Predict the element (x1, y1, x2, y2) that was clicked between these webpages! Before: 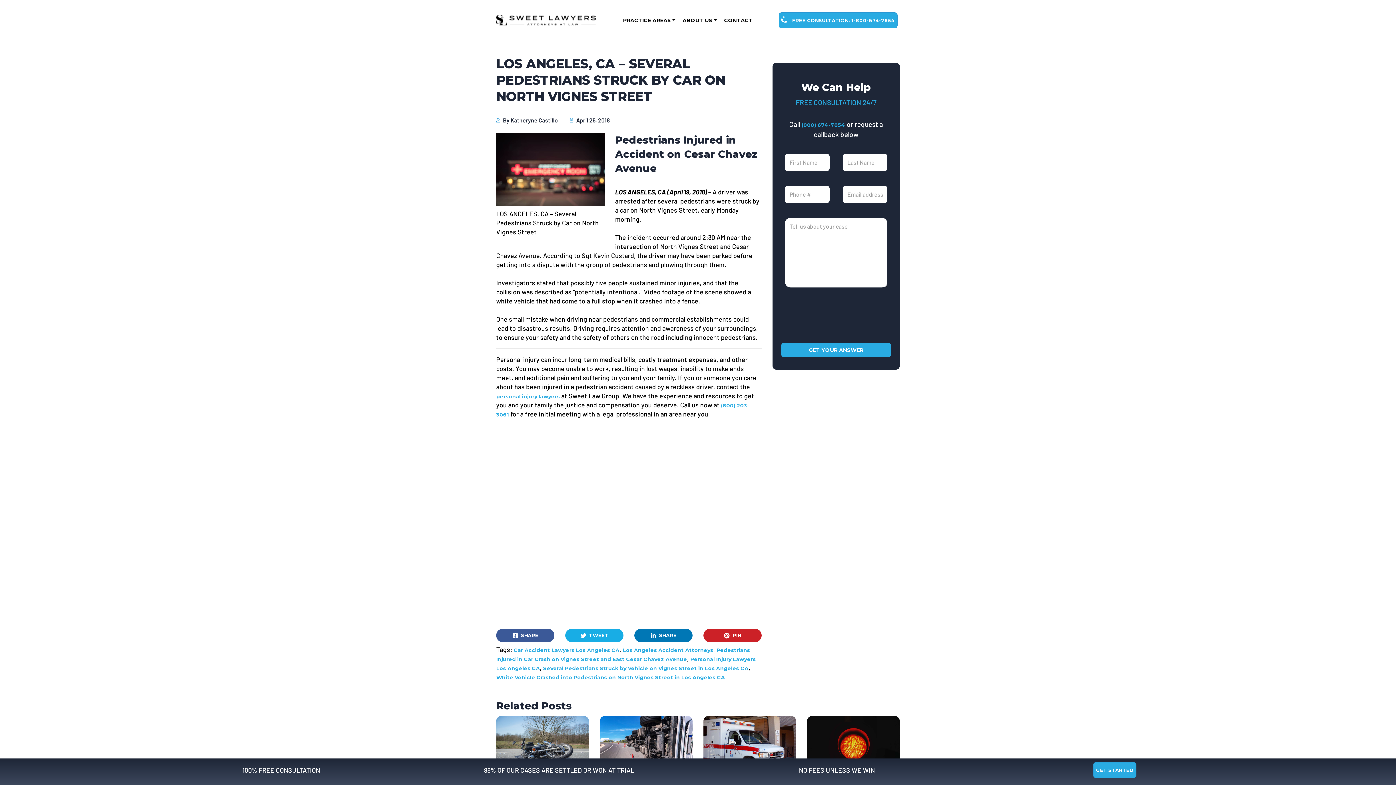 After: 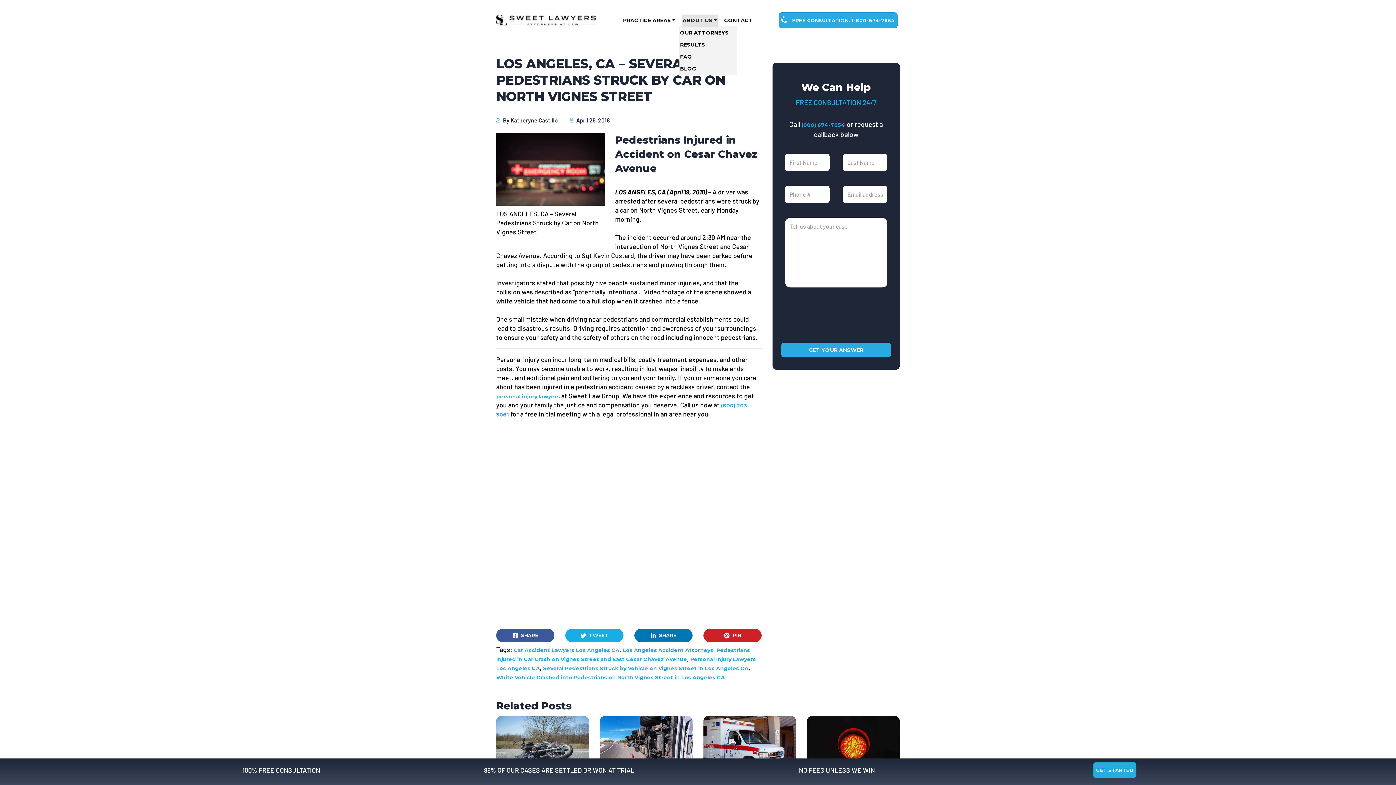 Action: bbox: (682, 14, 717, 26) label: ABOUT US